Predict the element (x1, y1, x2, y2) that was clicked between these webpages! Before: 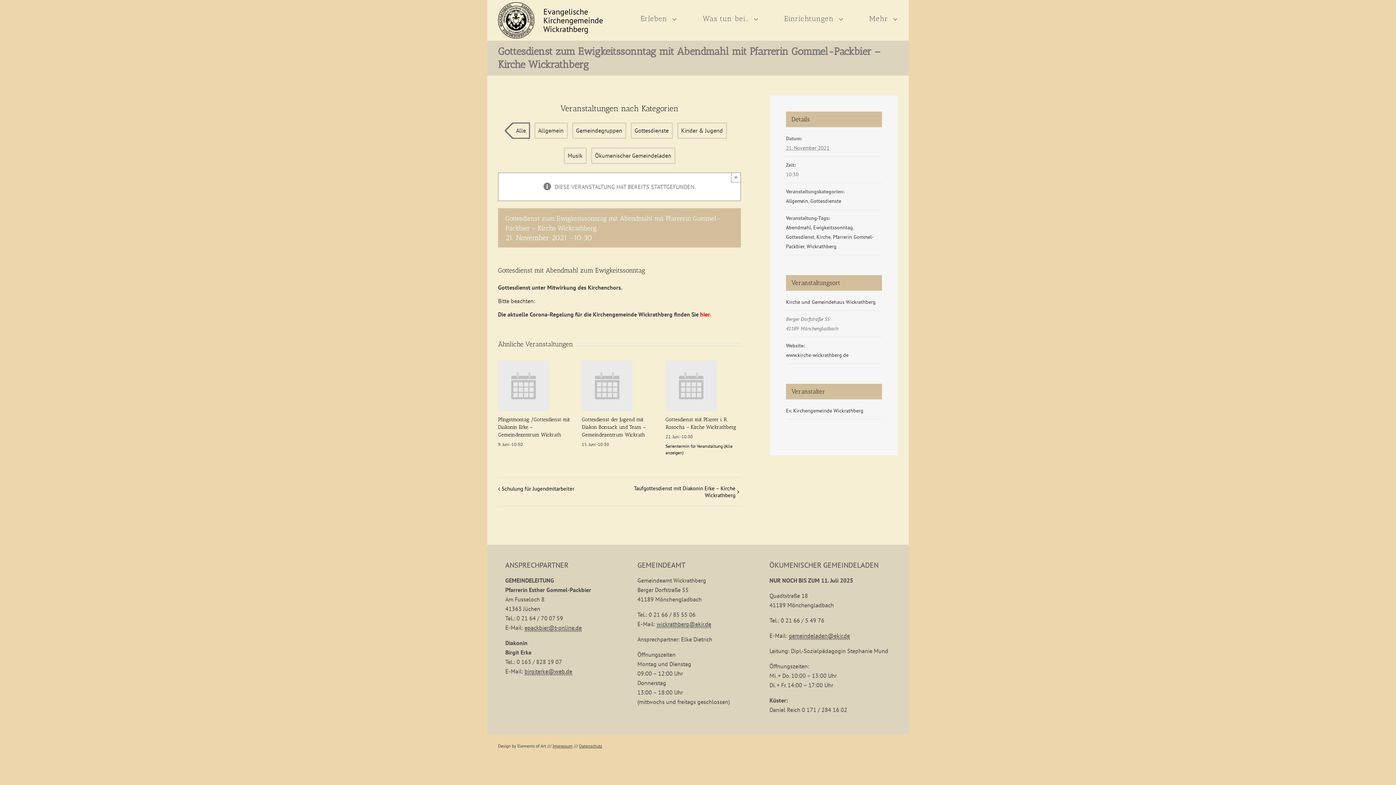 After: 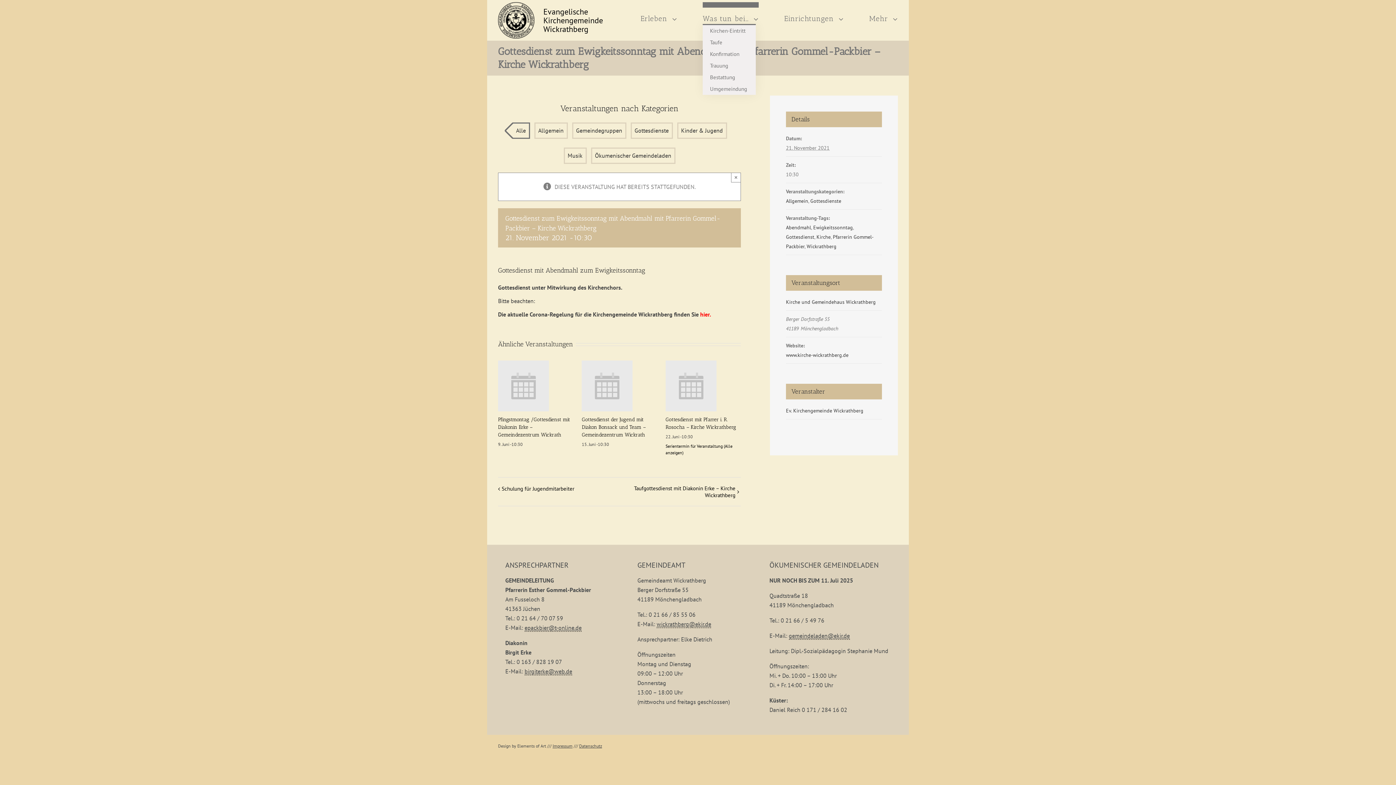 Action: bbox: (702, 2, 758, 24) label: Was tun bei… 